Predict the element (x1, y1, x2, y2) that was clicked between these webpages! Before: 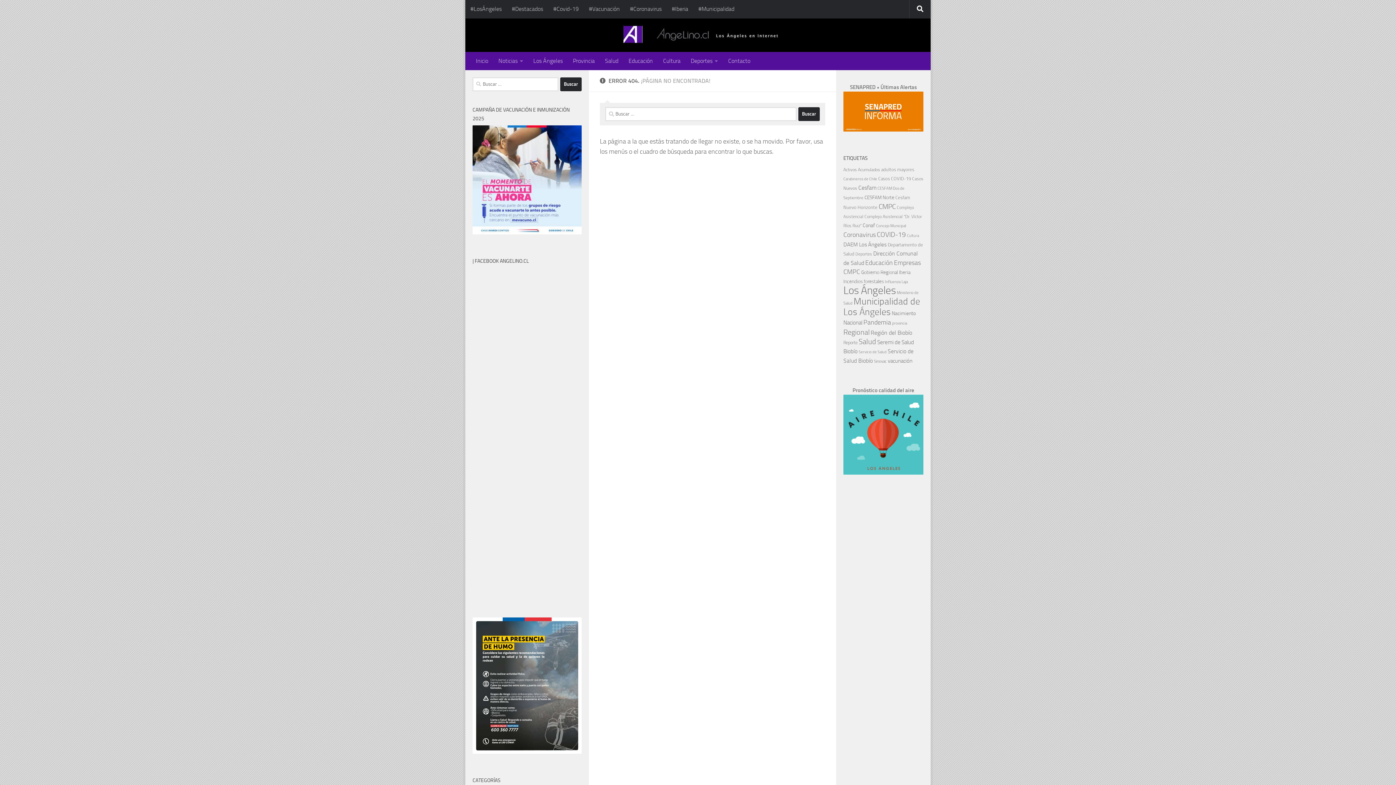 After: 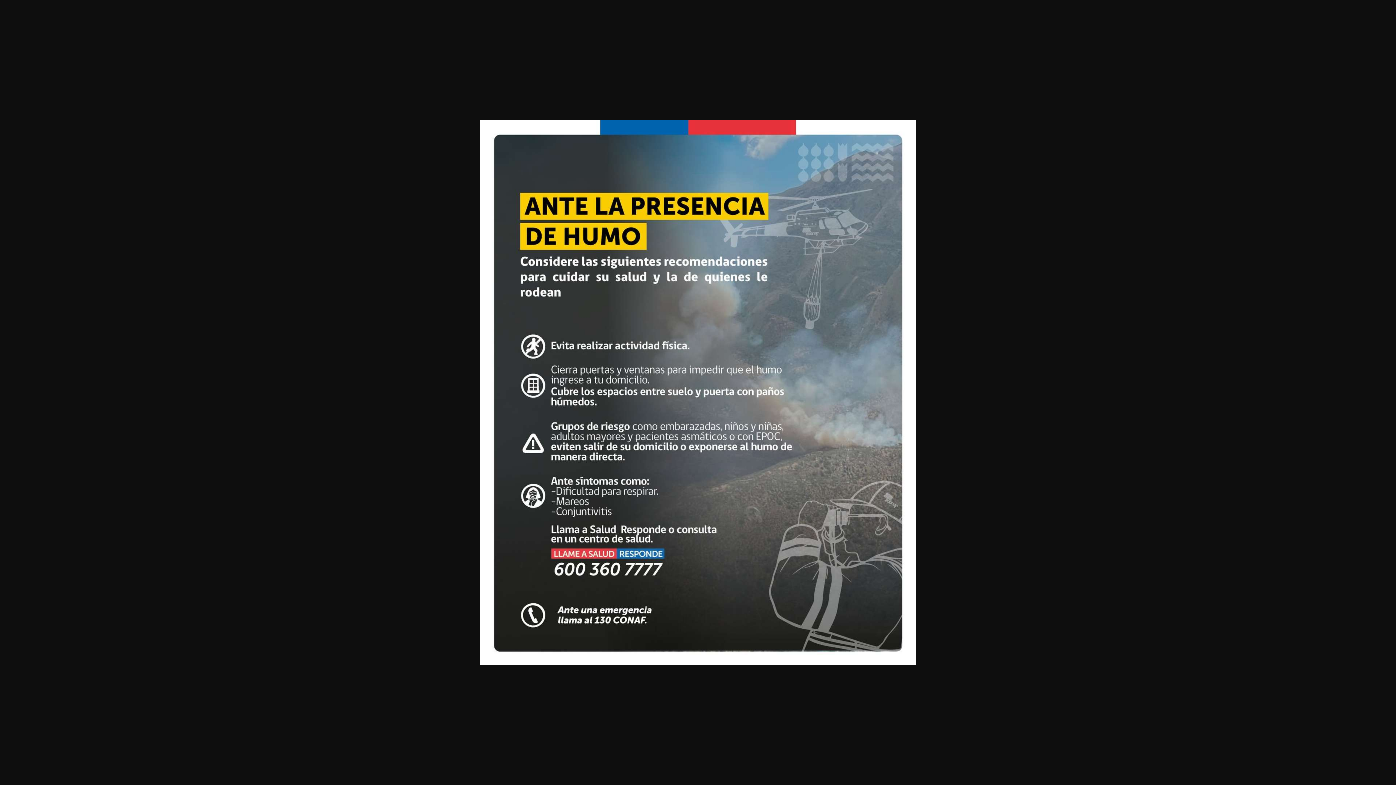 Action: bbox: (472, 749, 581, 755)